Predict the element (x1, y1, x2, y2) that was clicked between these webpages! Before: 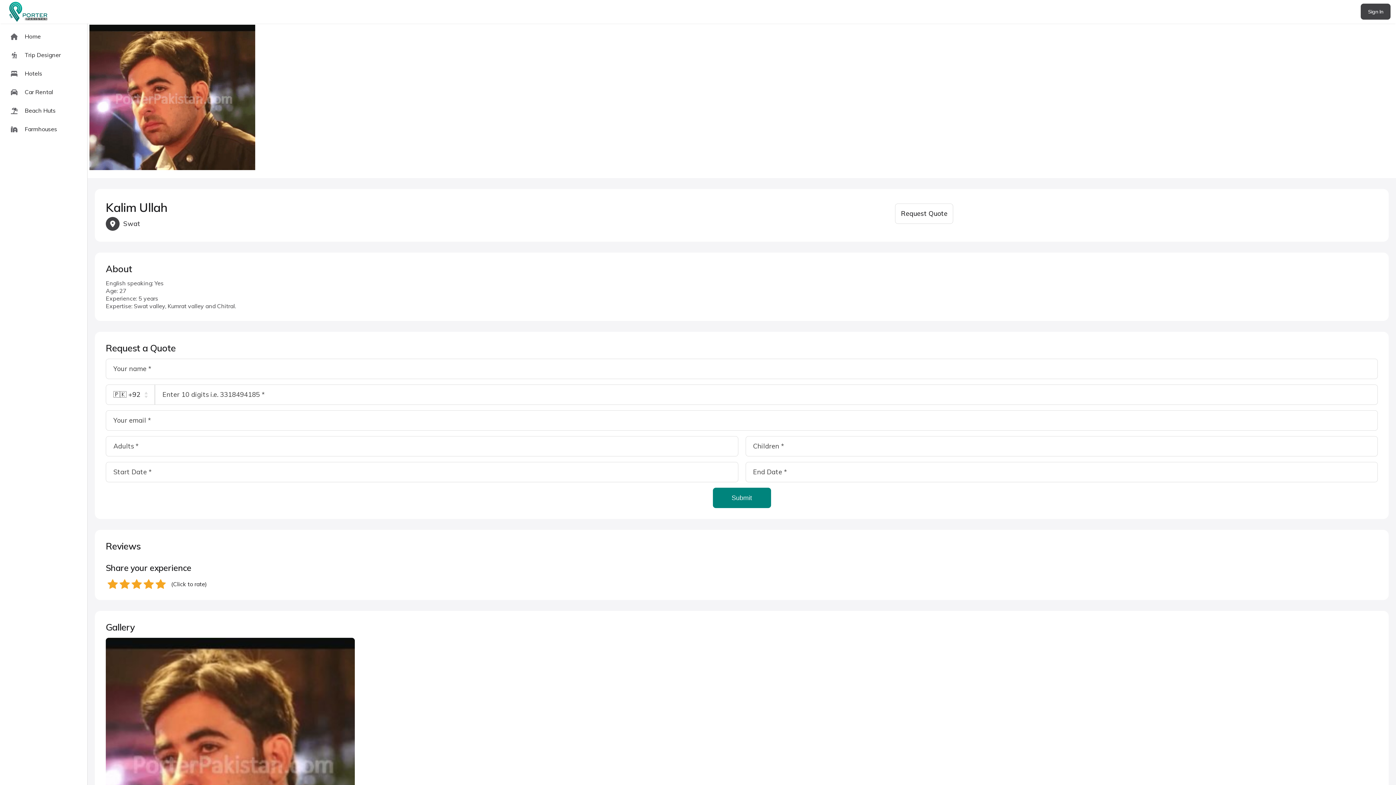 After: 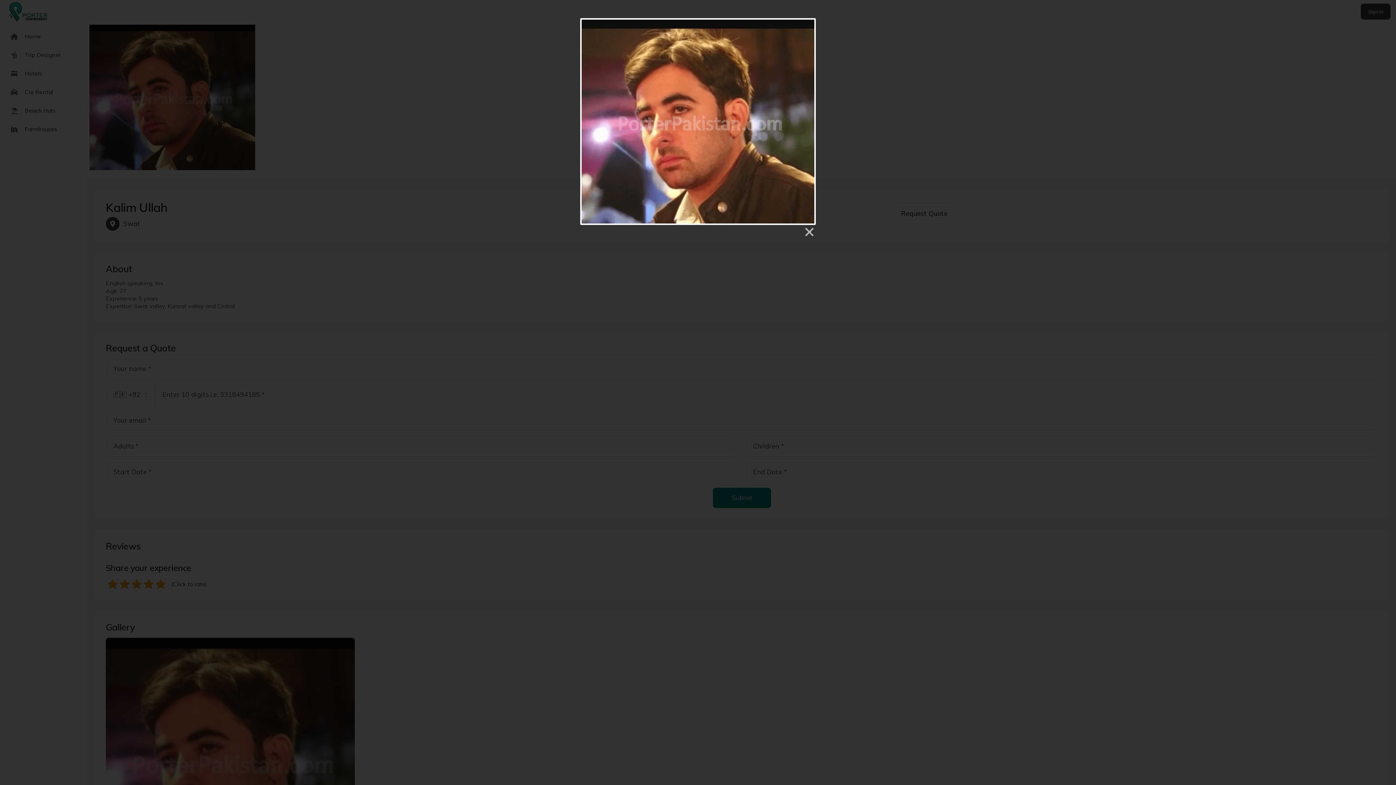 Action: bbox: (89, 24, 255, 170)